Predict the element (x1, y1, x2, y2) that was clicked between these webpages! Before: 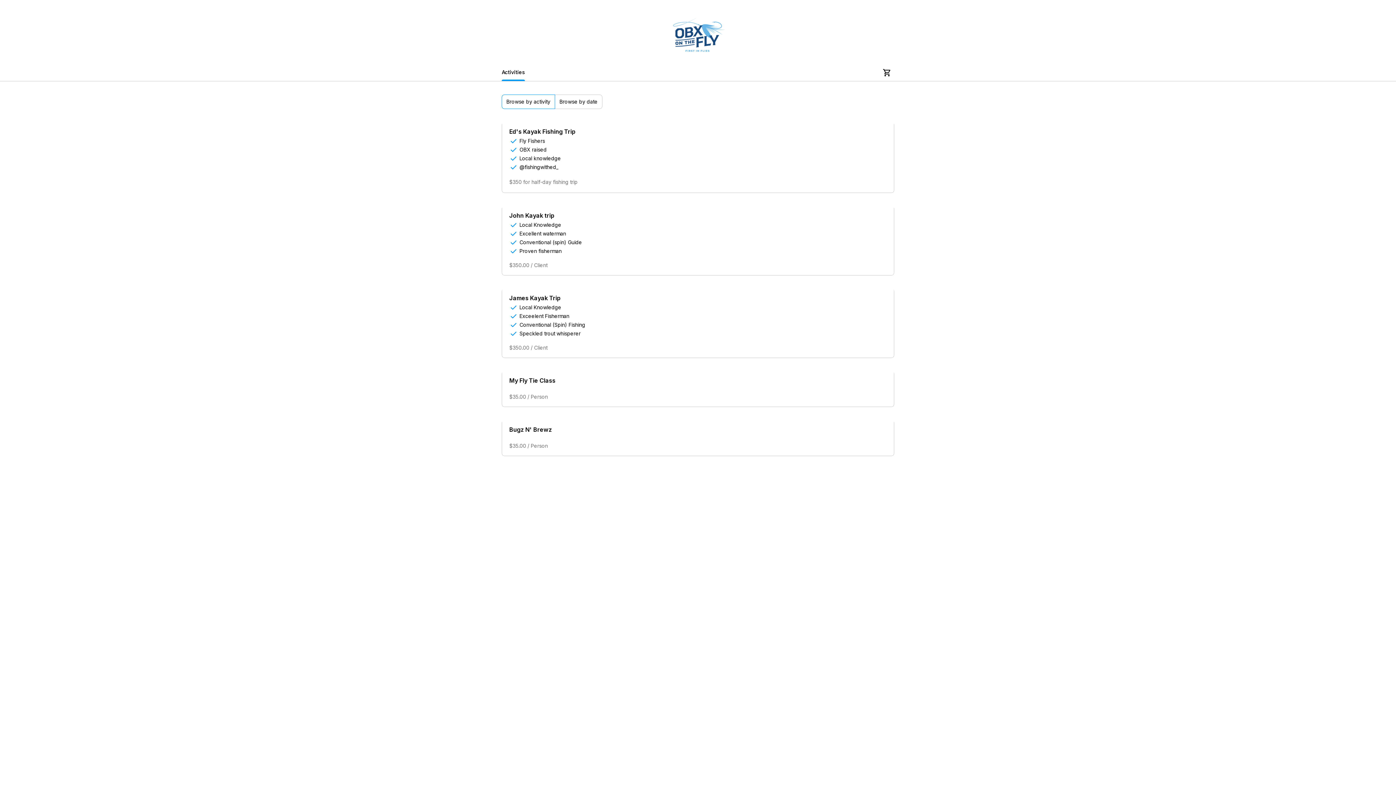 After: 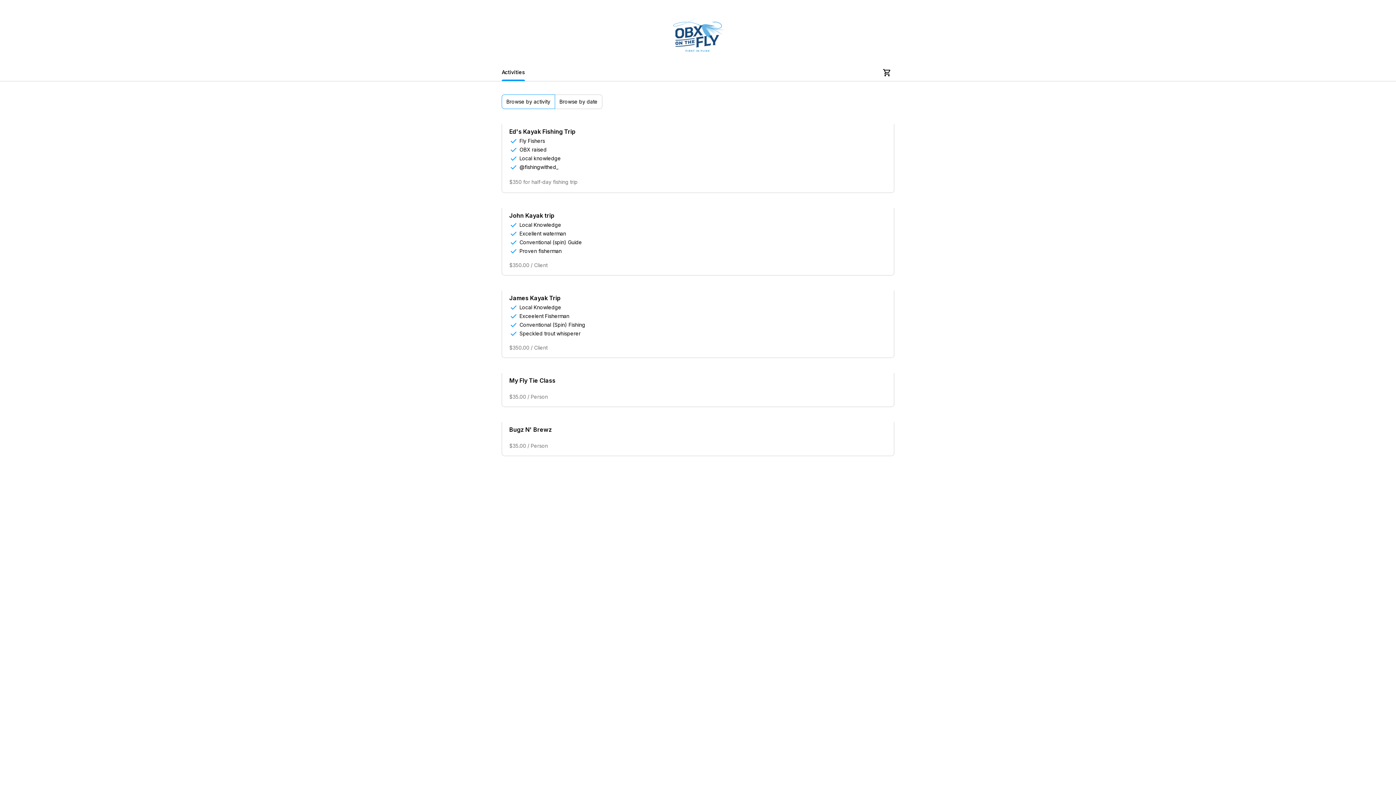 Action: bbox: (671, 17, 725, 54)